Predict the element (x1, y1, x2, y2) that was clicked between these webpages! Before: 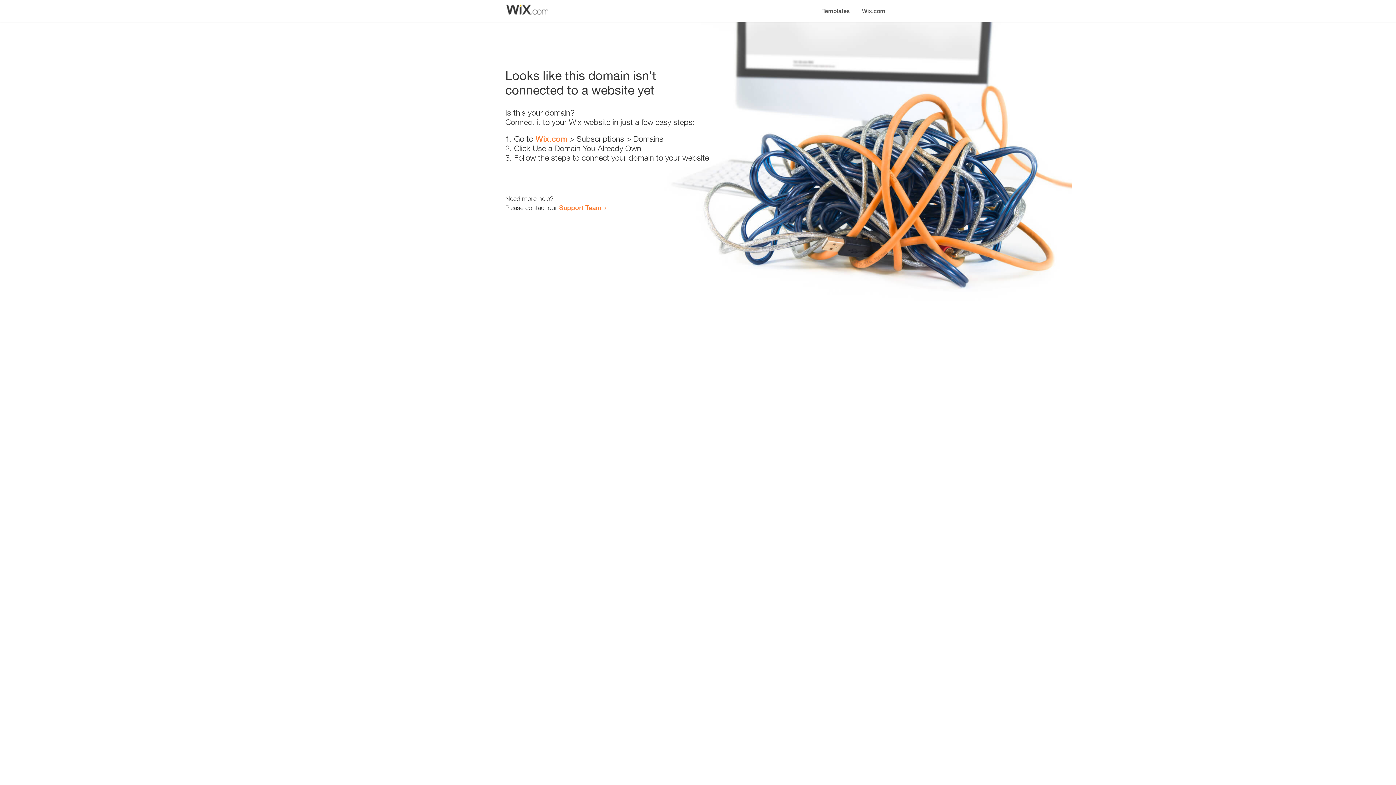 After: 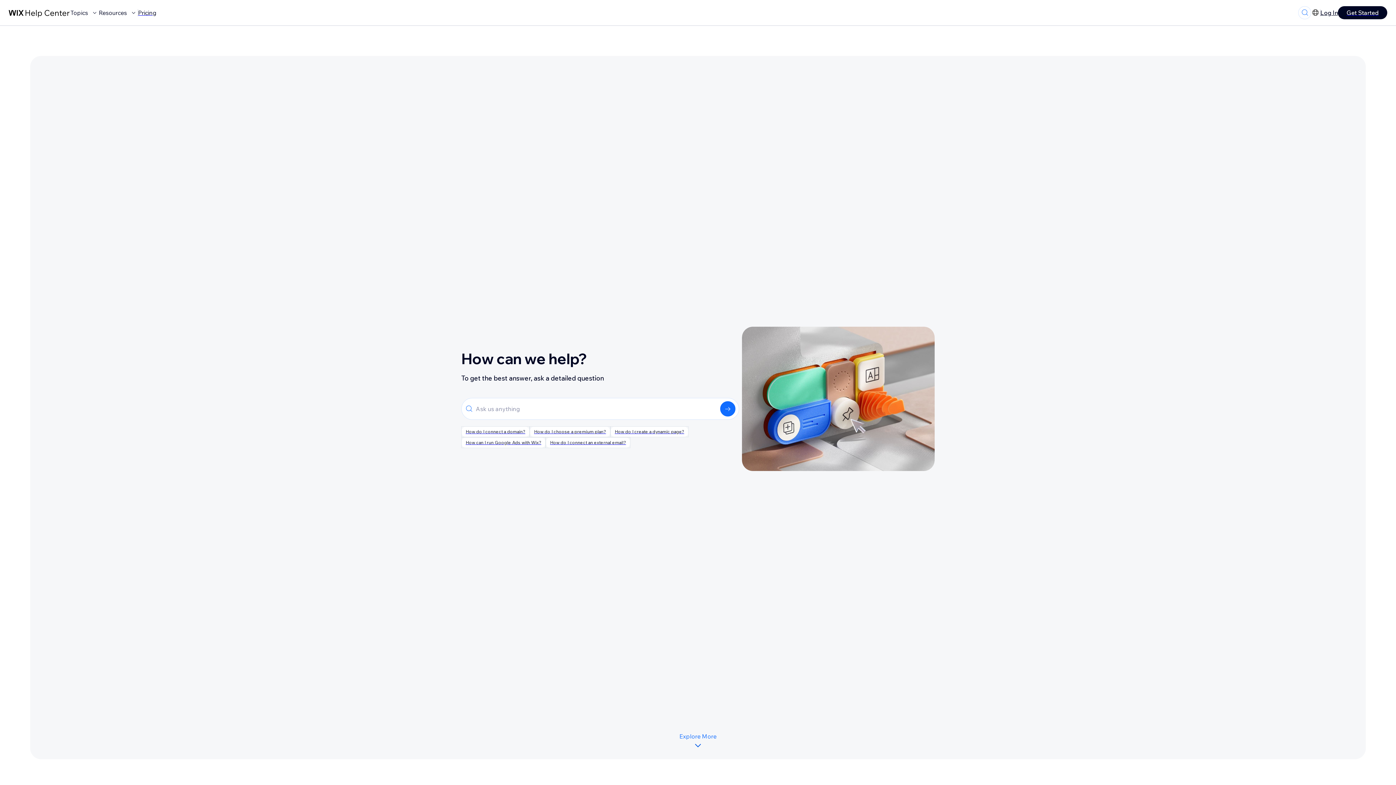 Action: label: Support Team bbox: (559, 203, 601, 211)